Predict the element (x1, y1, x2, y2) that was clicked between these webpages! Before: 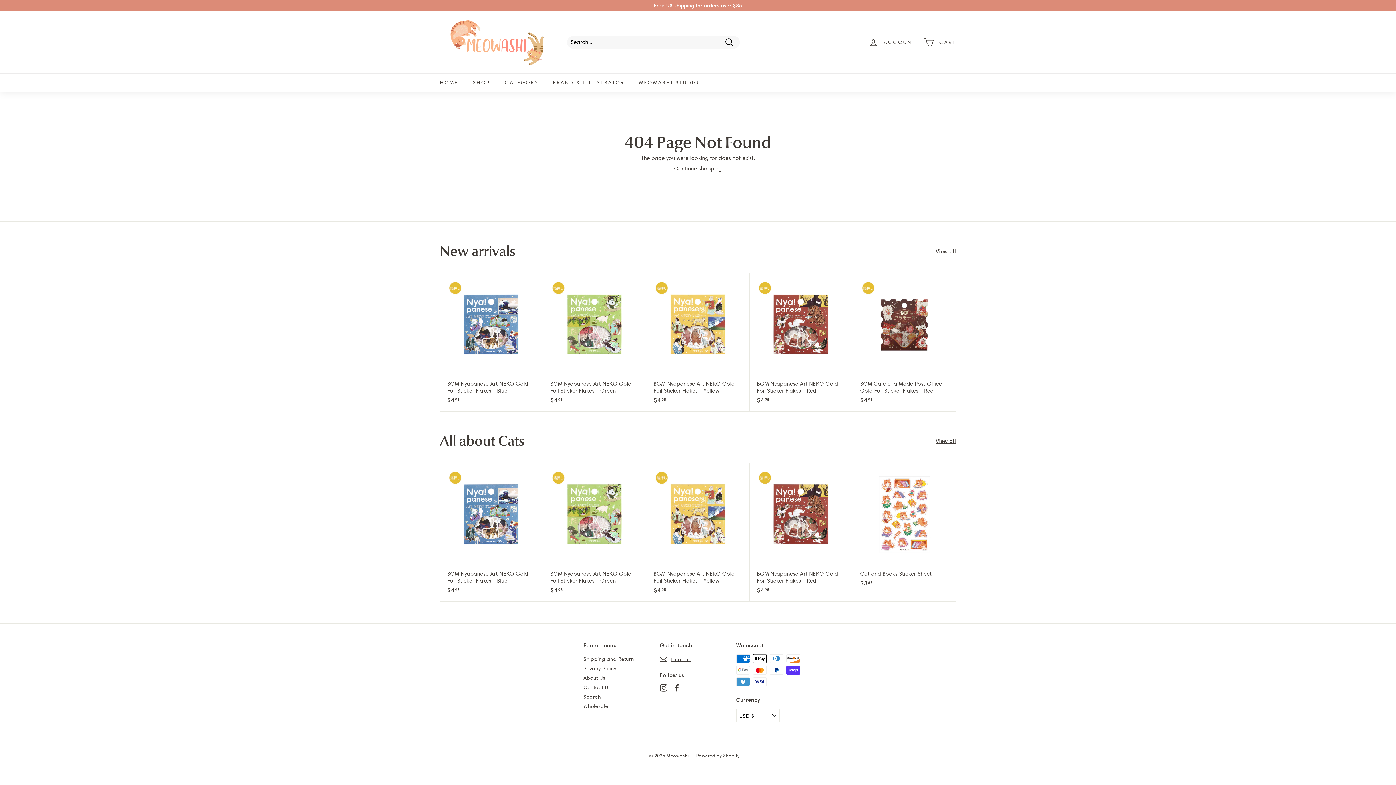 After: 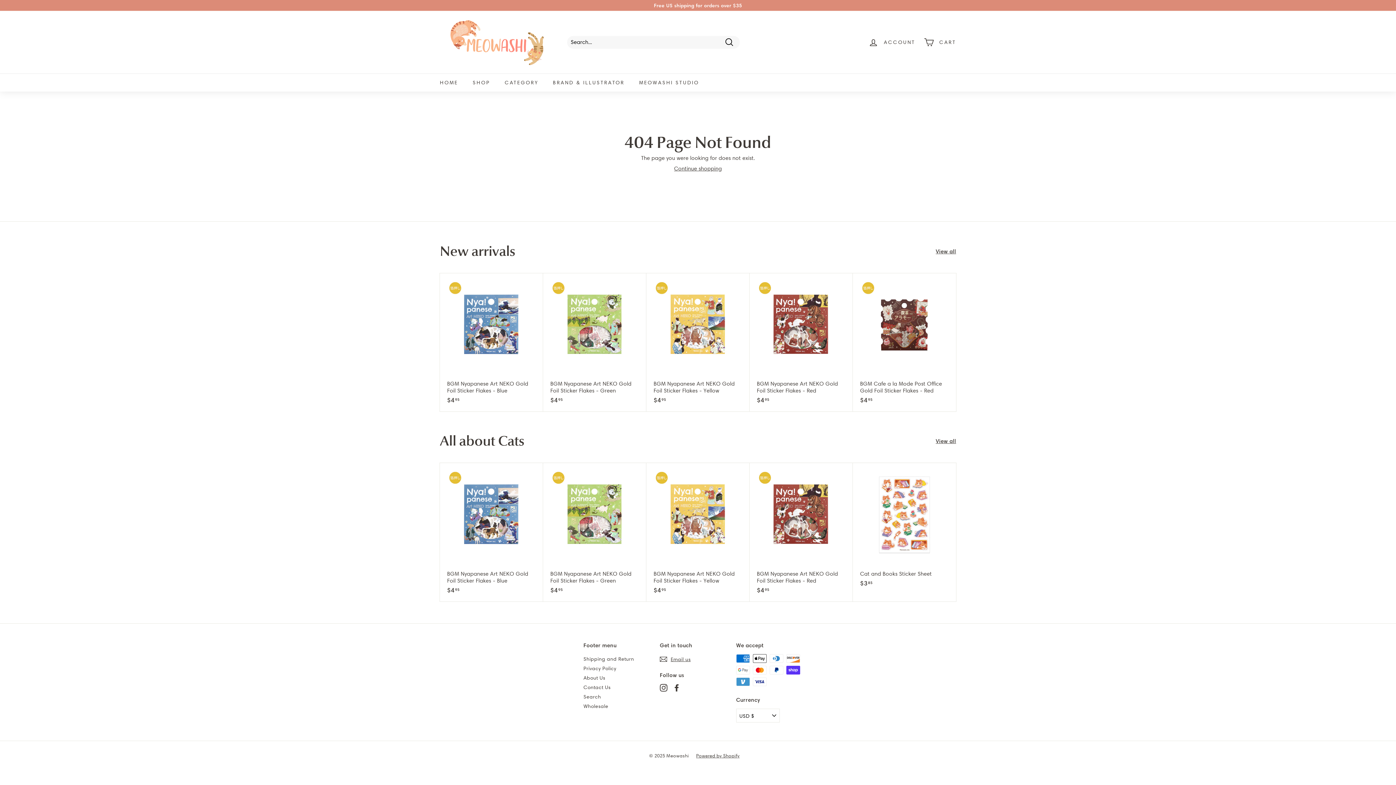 Action: bbox: (673, 684, 680, 692) label: Facebook